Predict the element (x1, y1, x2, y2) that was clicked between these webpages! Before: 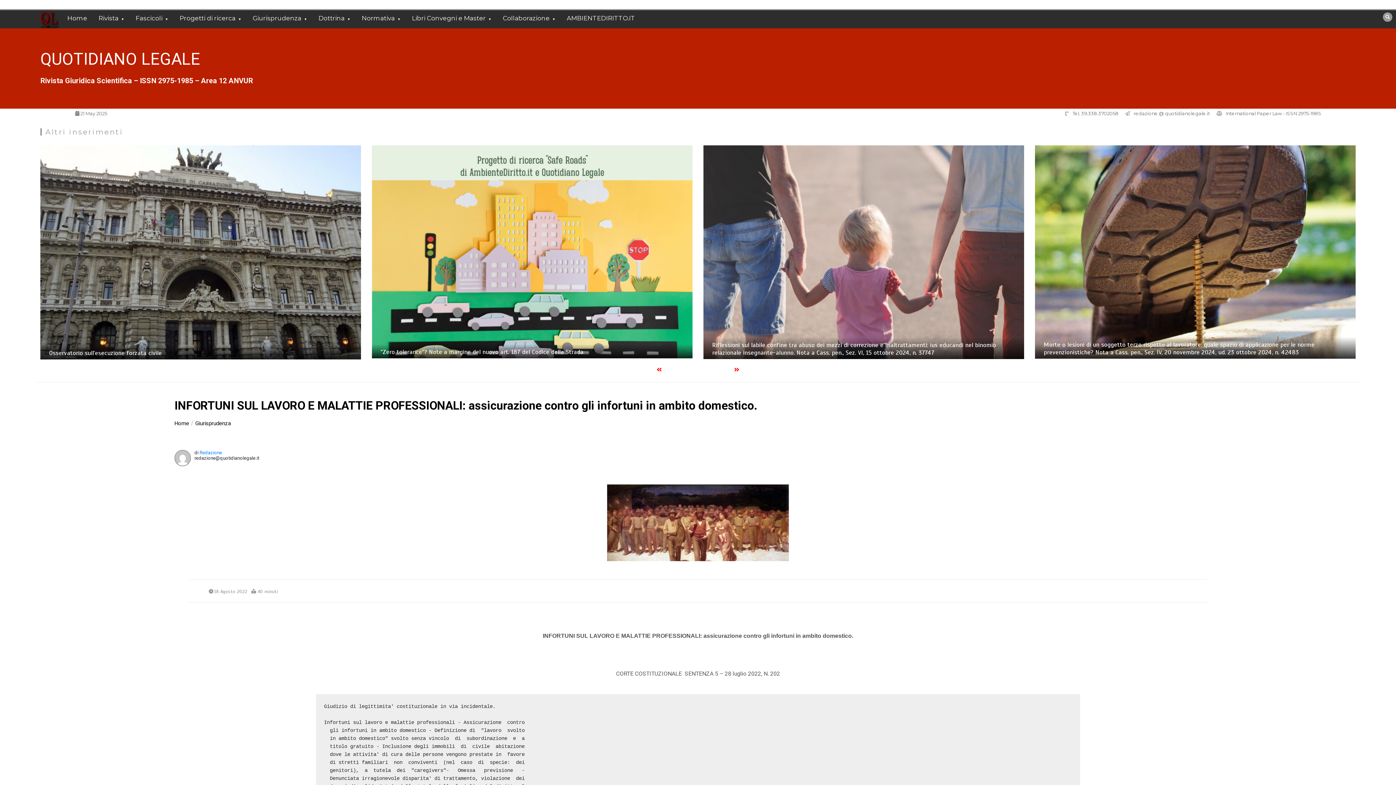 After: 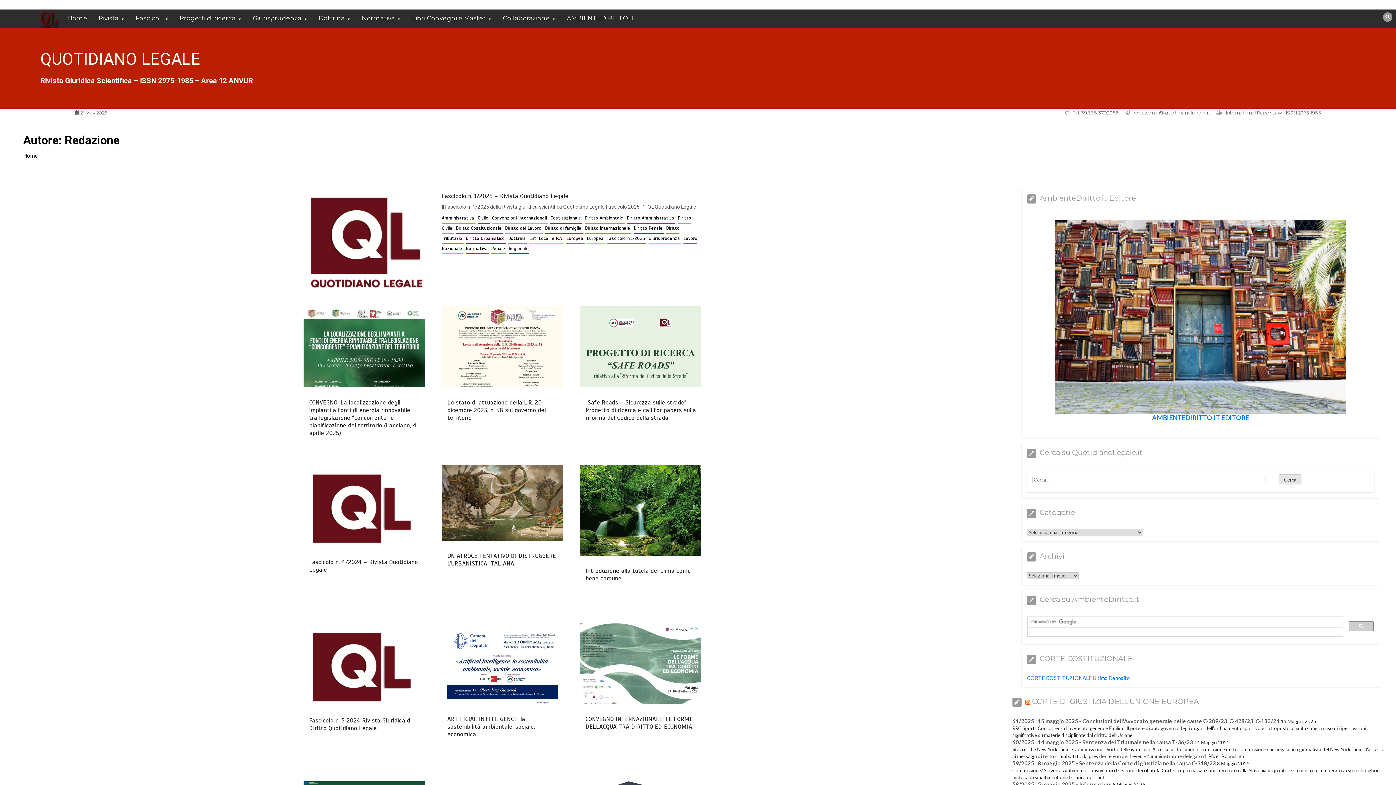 Action: label: Redazione bbox: (199, 450, 222, 455)